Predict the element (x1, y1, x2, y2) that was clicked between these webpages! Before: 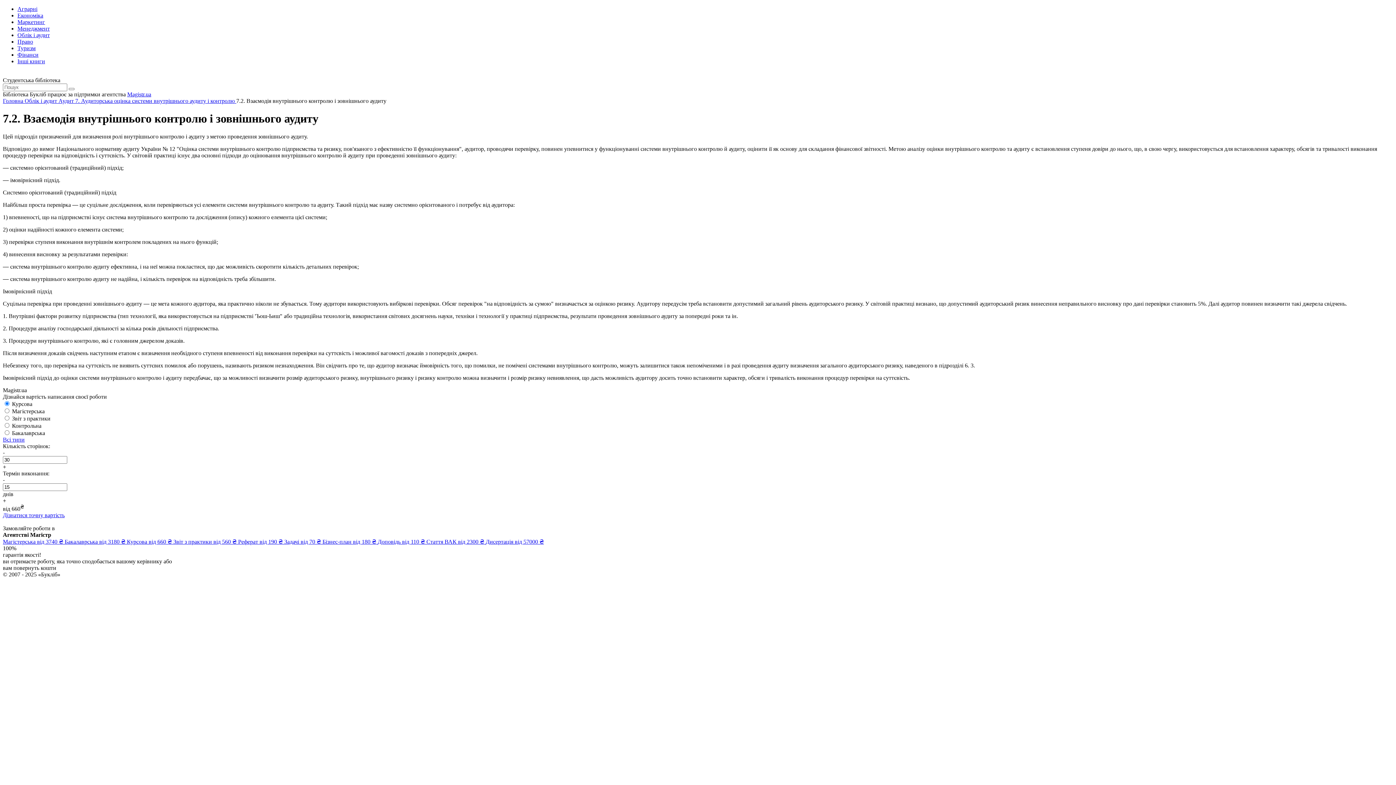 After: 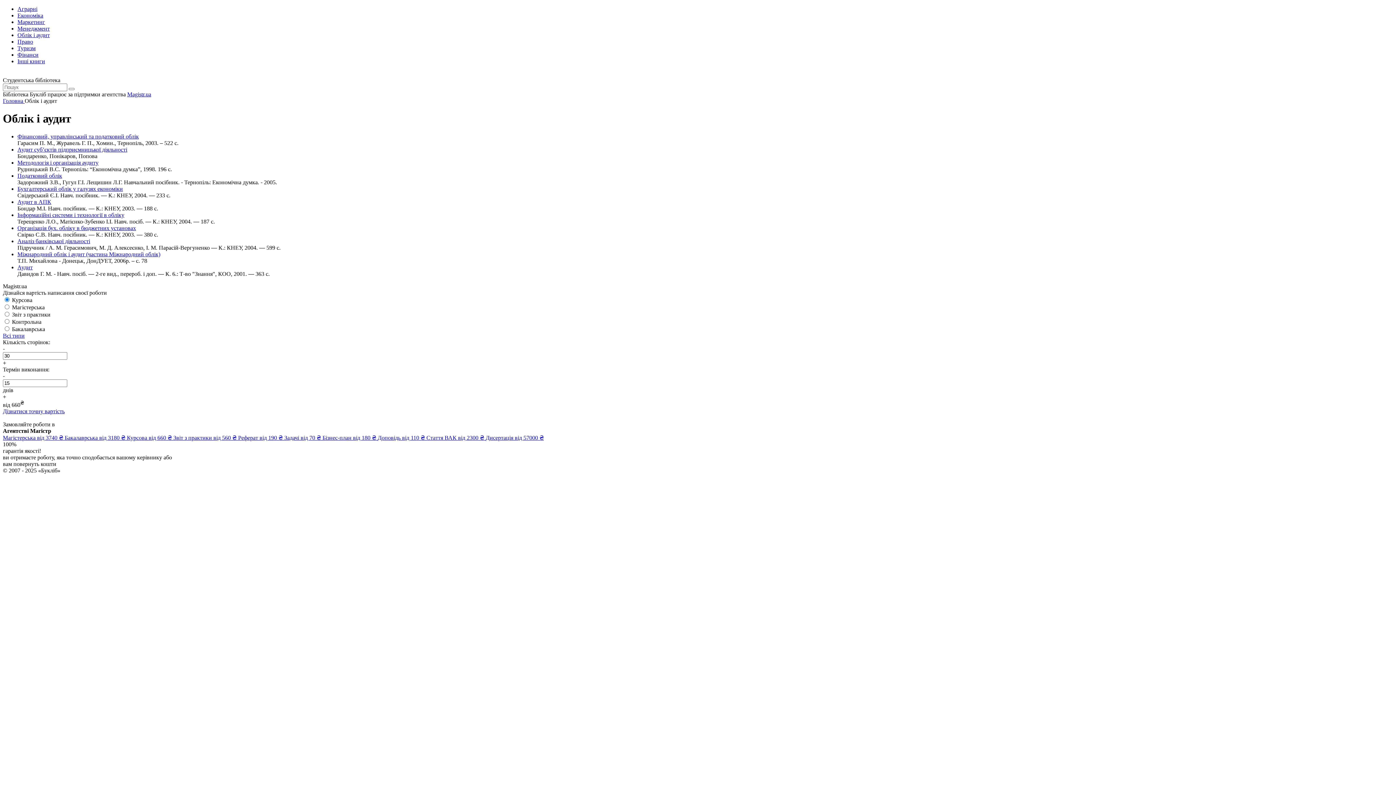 Action: label: Облік і аудит  bbox: (24, 97, 58, 104)